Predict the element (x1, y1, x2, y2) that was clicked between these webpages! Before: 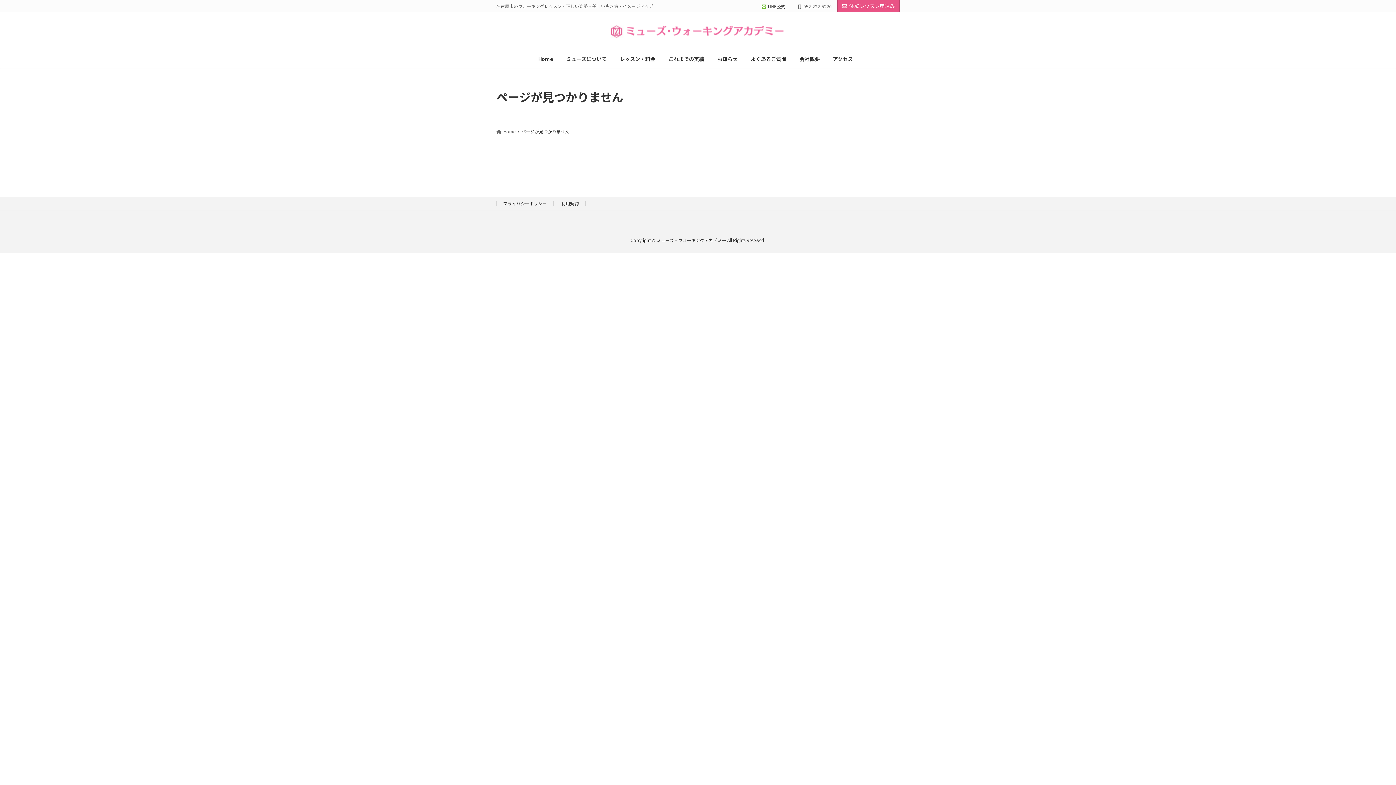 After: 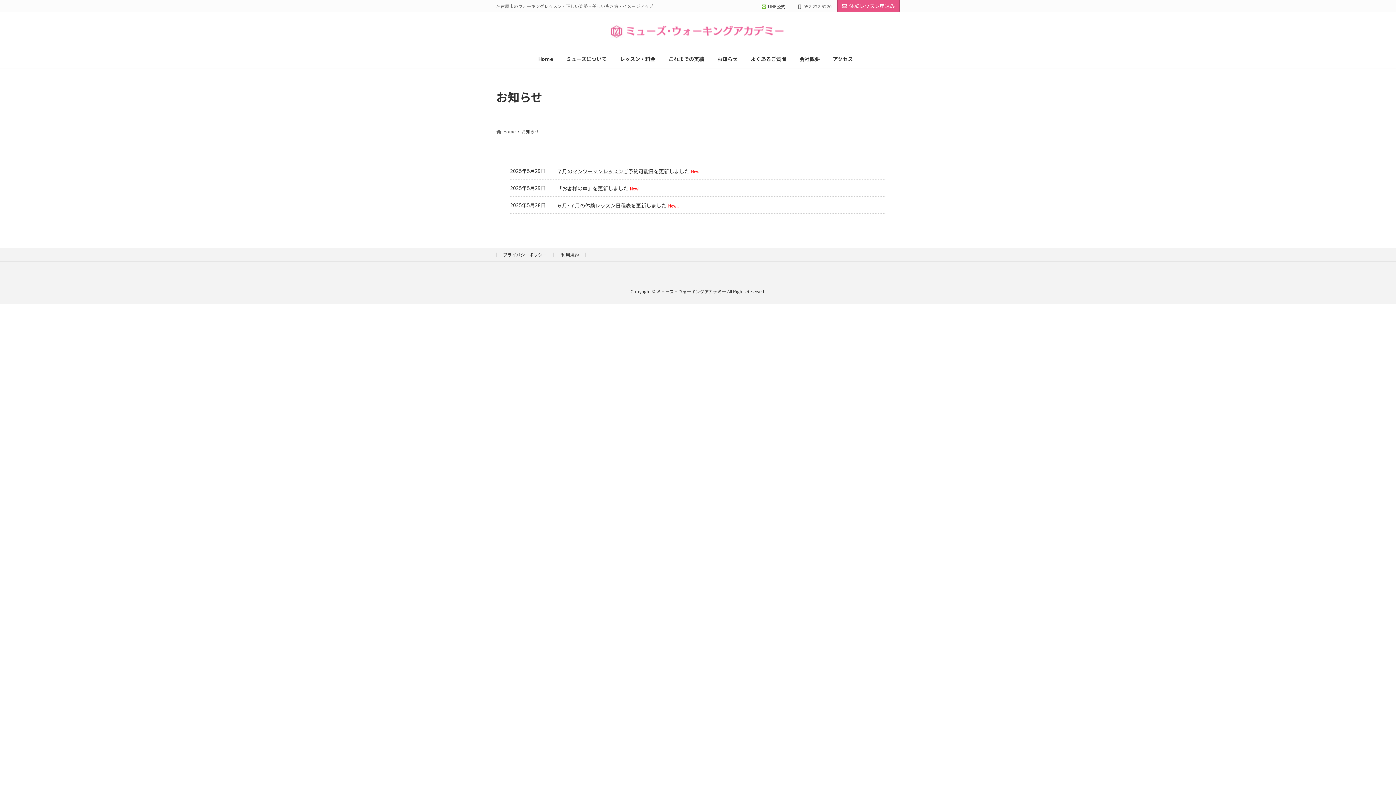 Action: bbox: (710, 50, 744, 67) label: お知らせ